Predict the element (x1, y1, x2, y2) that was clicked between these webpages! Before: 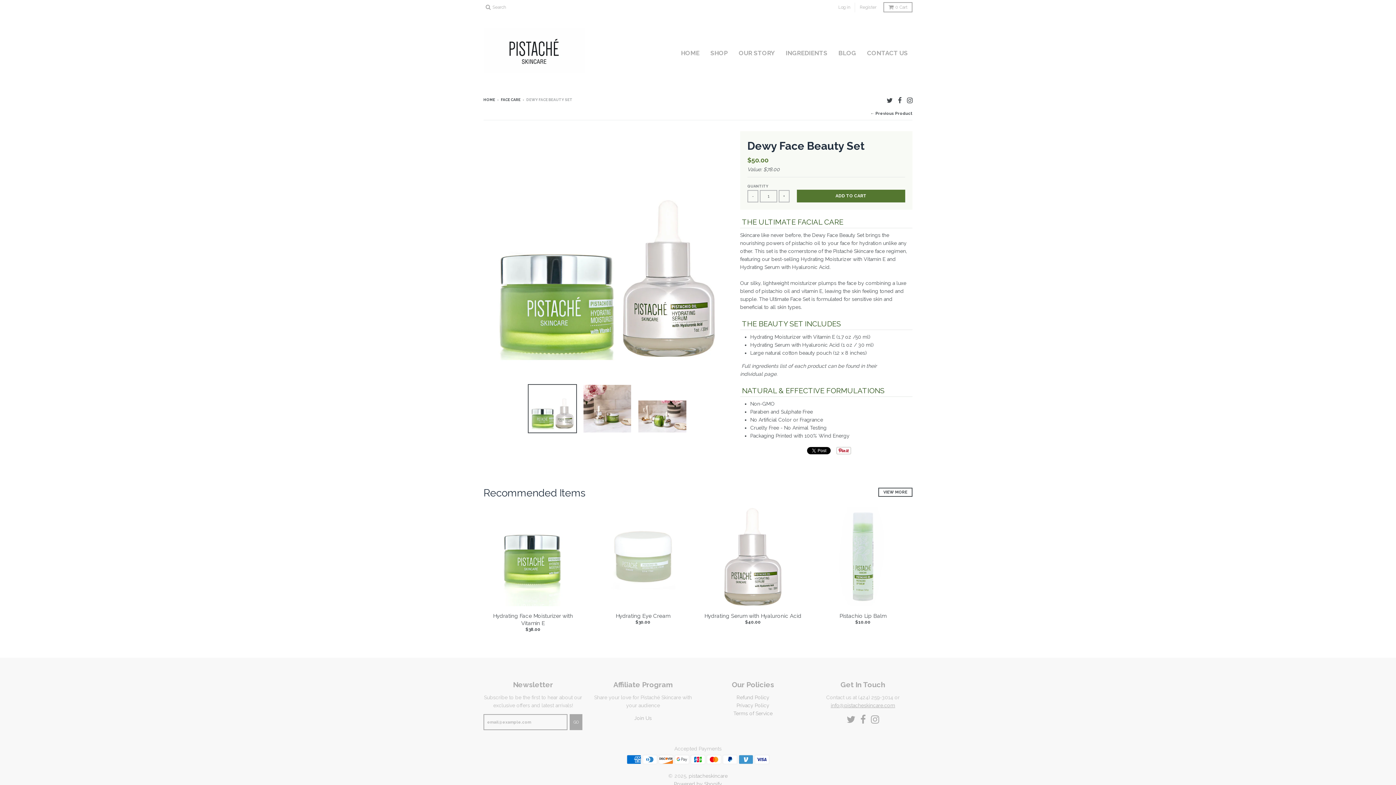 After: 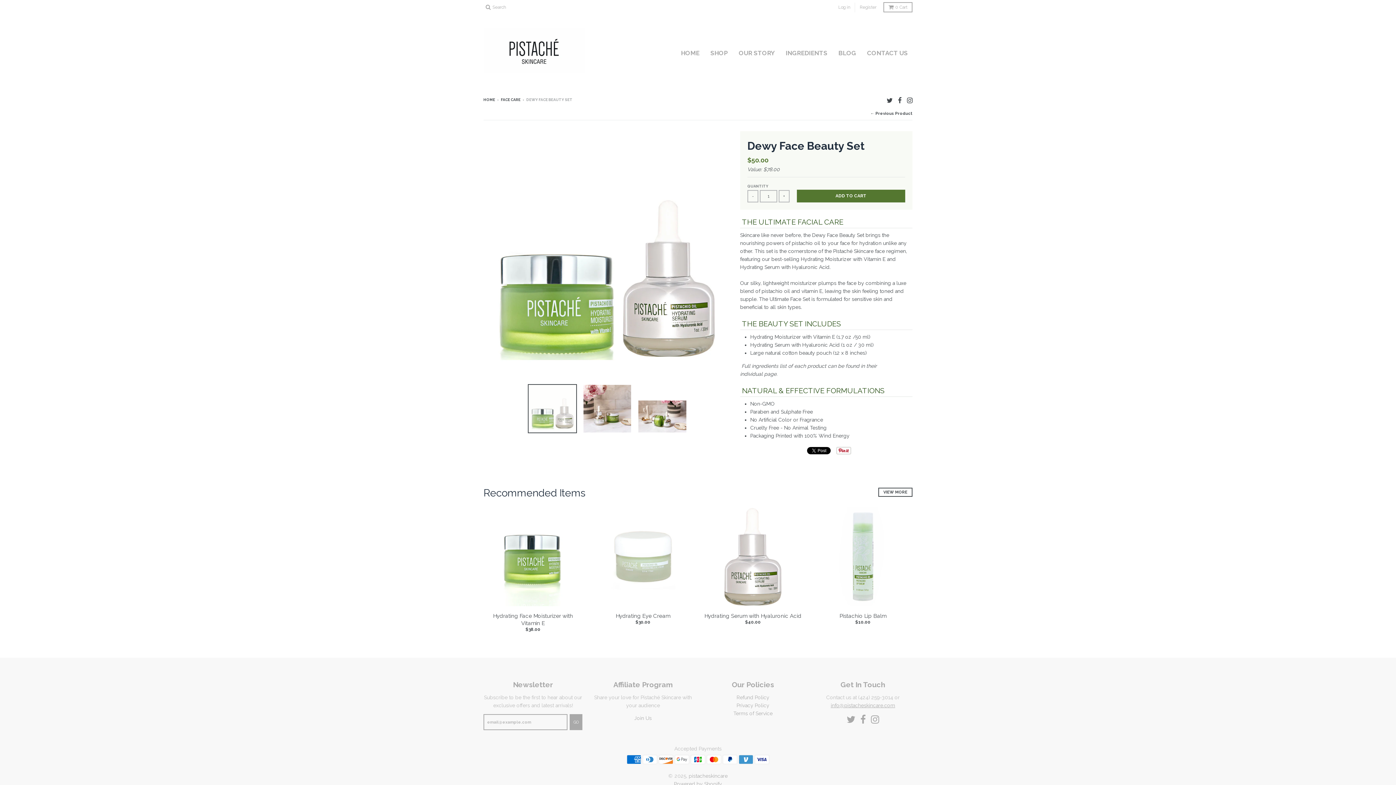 Action: bbox: (528, 384, 577, 433)